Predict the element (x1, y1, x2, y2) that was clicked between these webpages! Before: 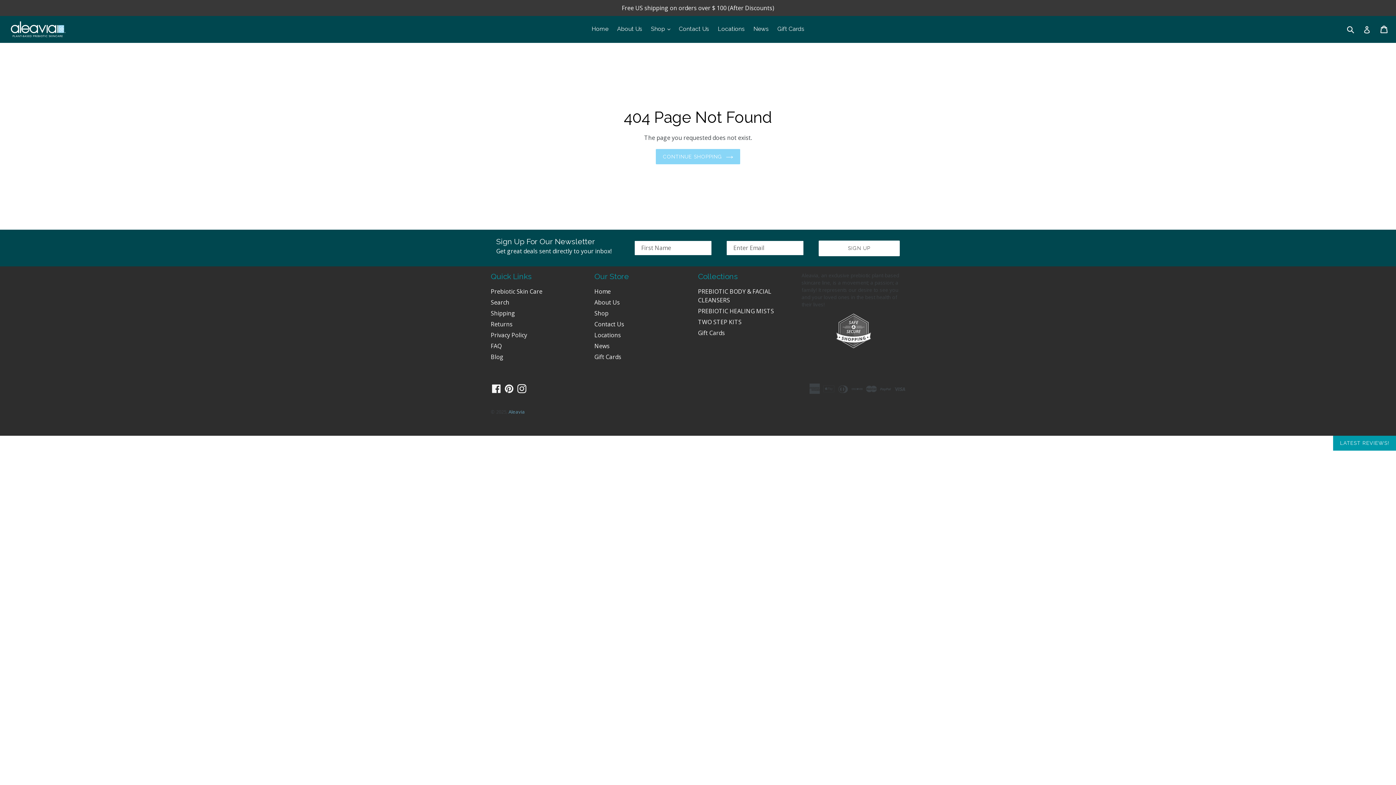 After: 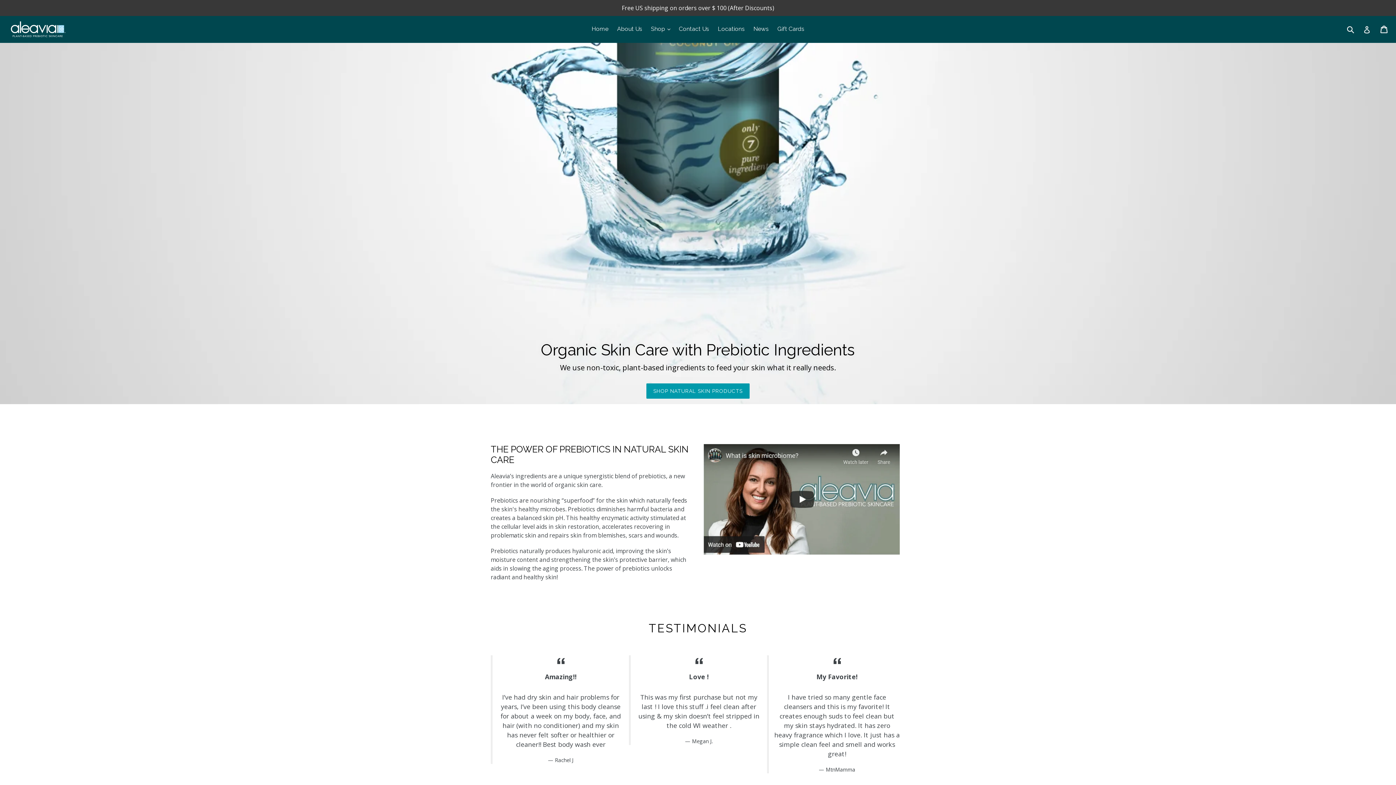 Action: label: CONTINUE SHOPPING bbox: (656, 149, 740, 164)